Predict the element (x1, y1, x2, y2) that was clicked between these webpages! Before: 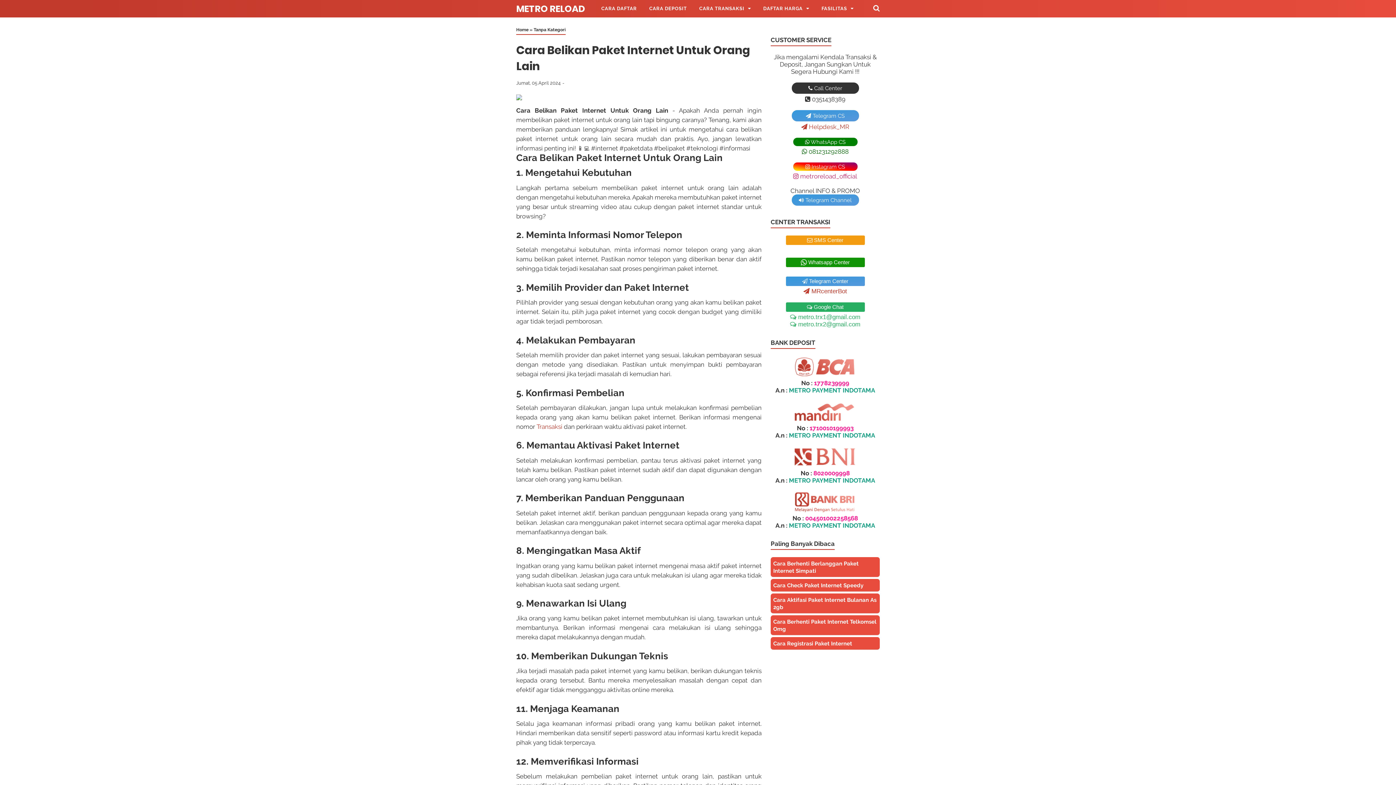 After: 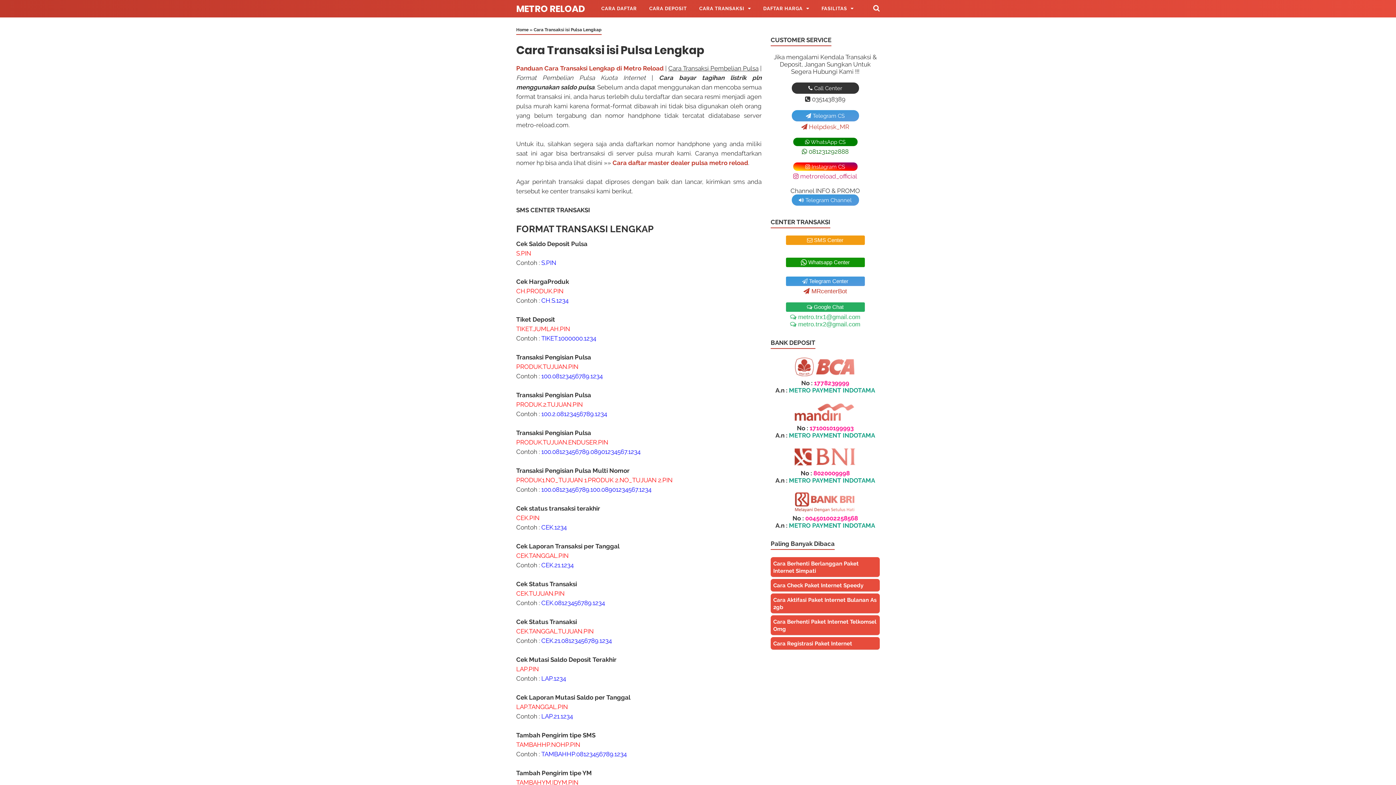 Action: label: Transaksi bbox: (536, 423, 562, 430)